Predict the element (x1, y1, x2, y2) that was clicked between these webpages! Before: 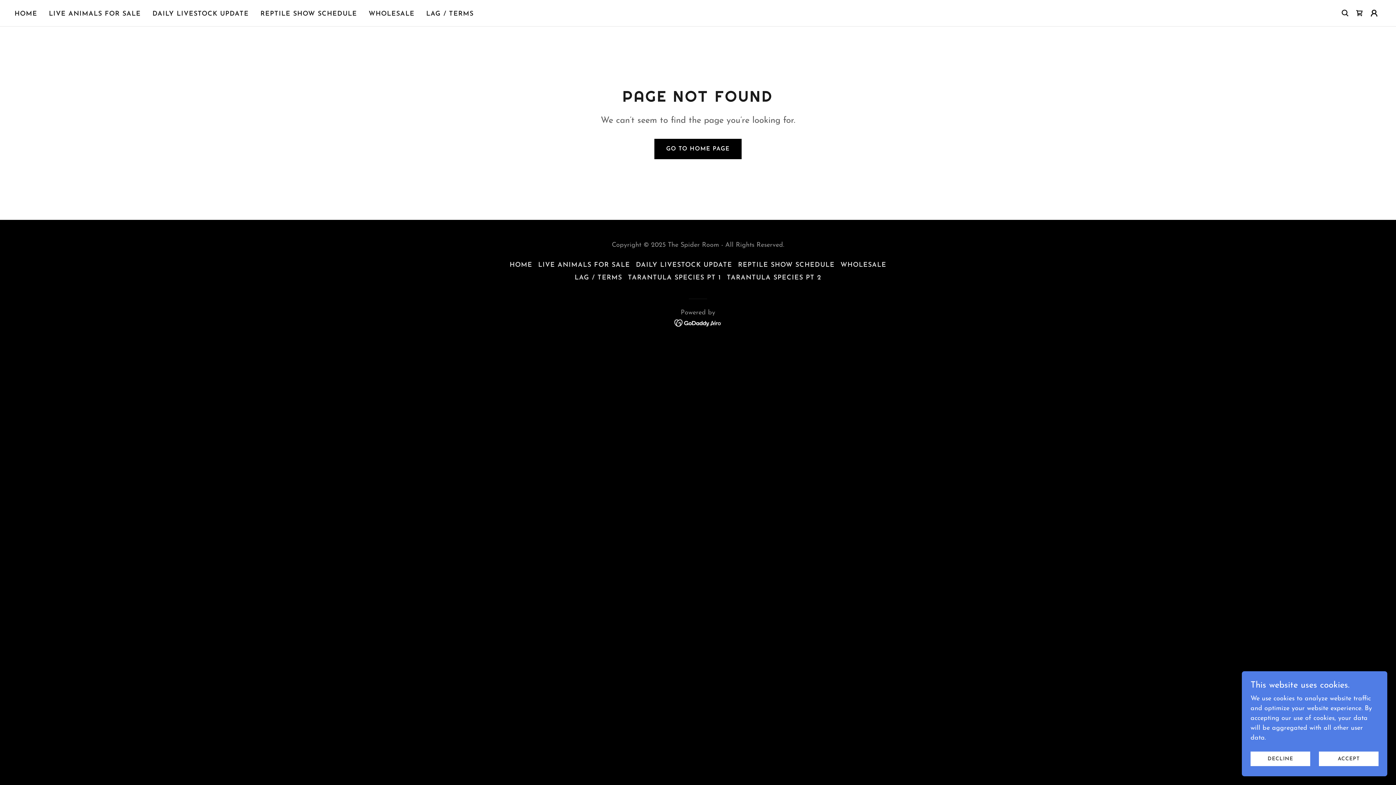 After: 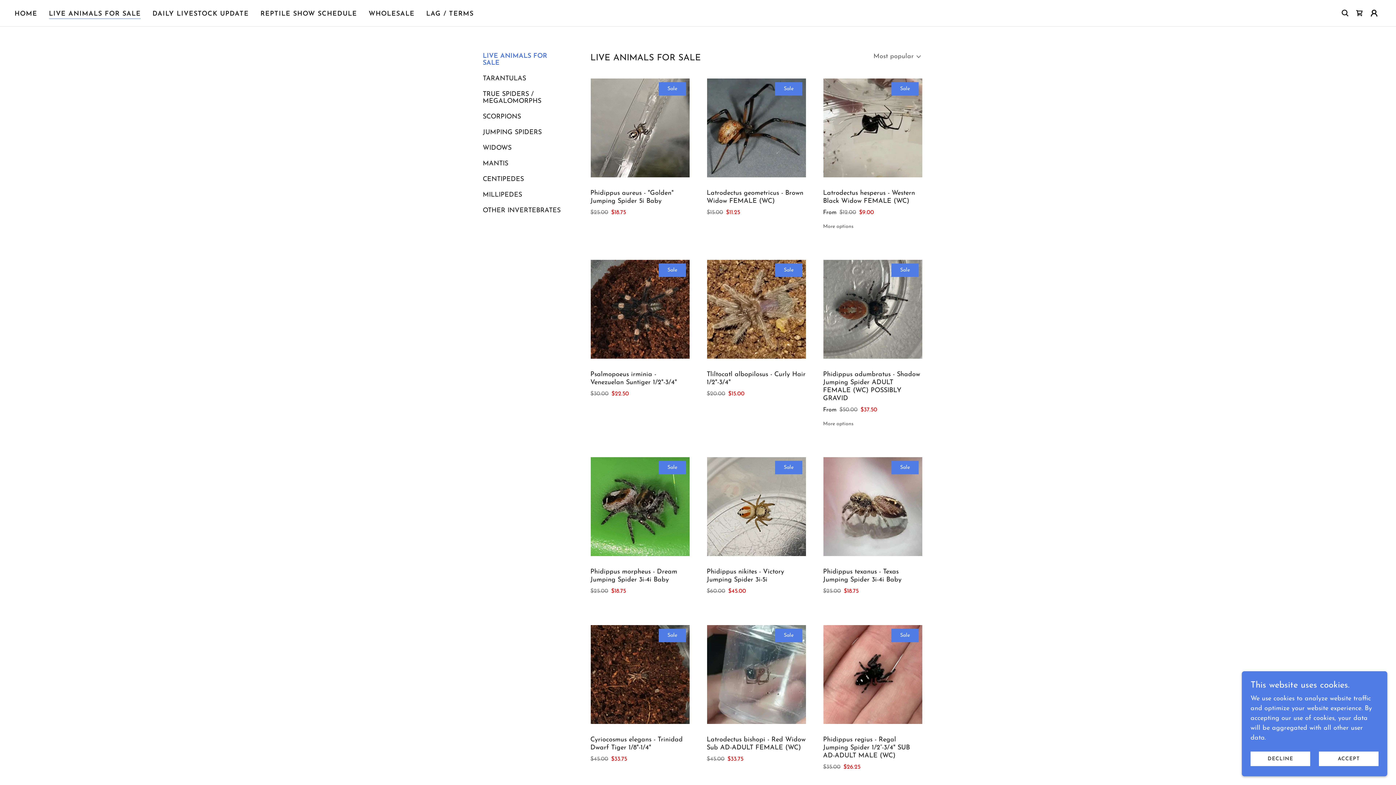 Action: bbox: (535, 258, 633, 271) label: LIVE ANIMALS FOR SALE